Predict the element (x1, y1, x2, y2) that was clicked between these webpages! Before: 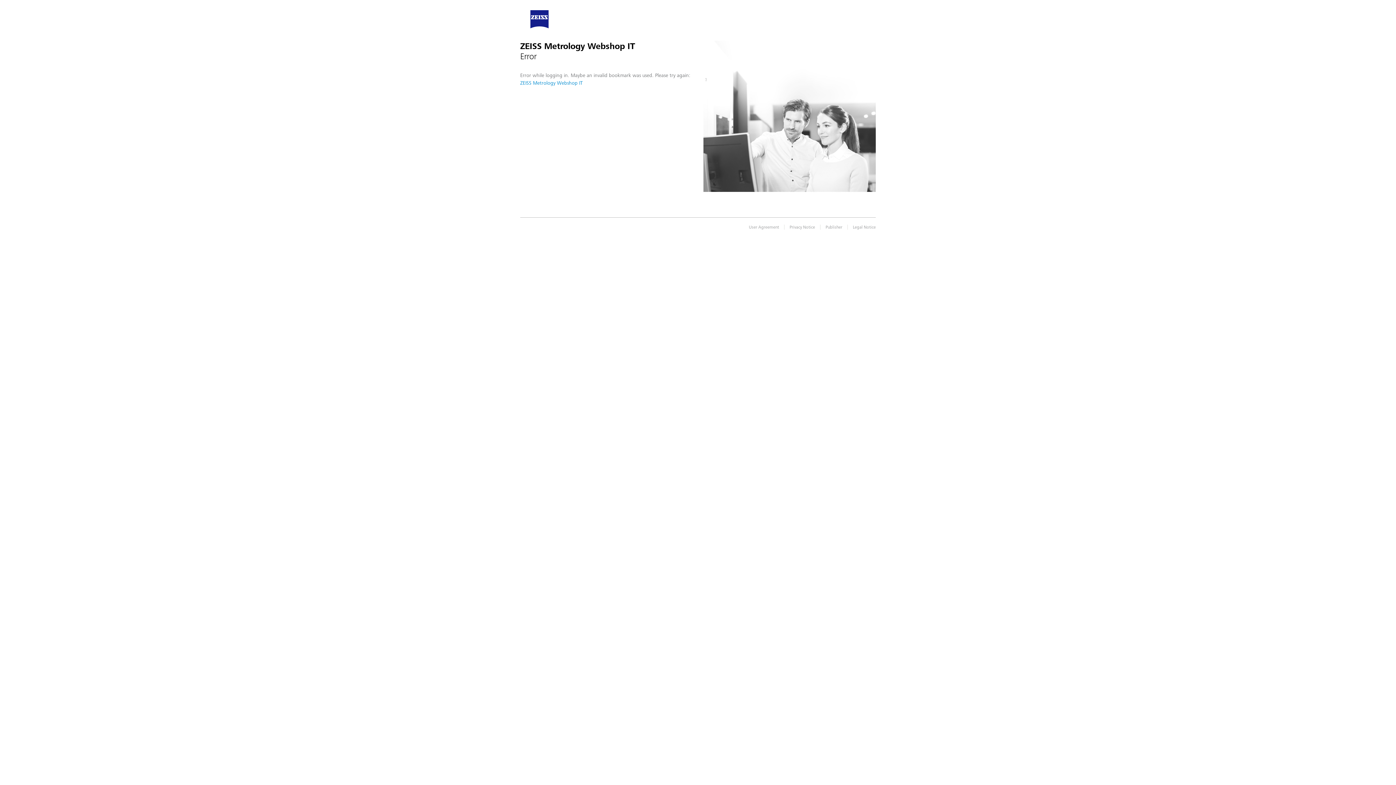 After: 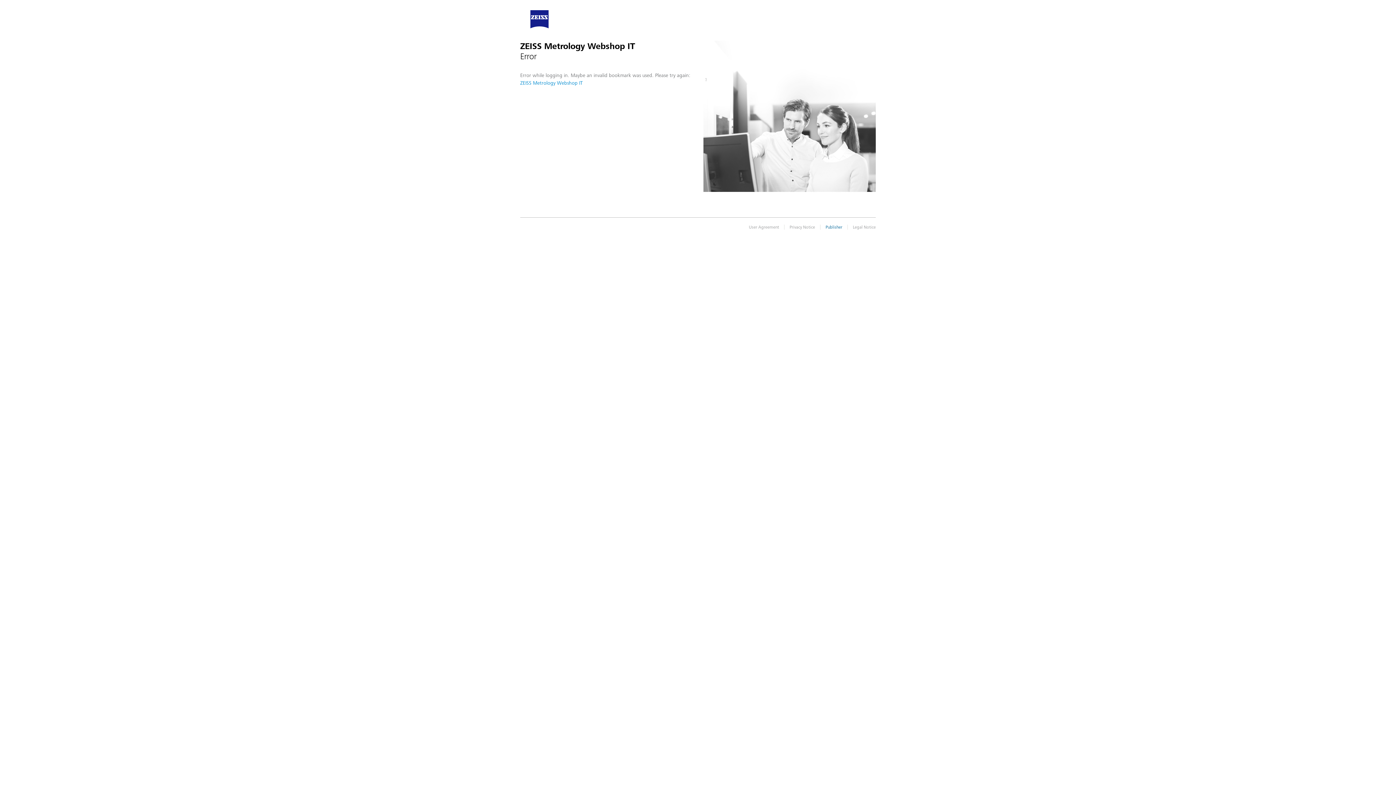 Action: bbox: (825, 224, 842, 230) label: Publisher